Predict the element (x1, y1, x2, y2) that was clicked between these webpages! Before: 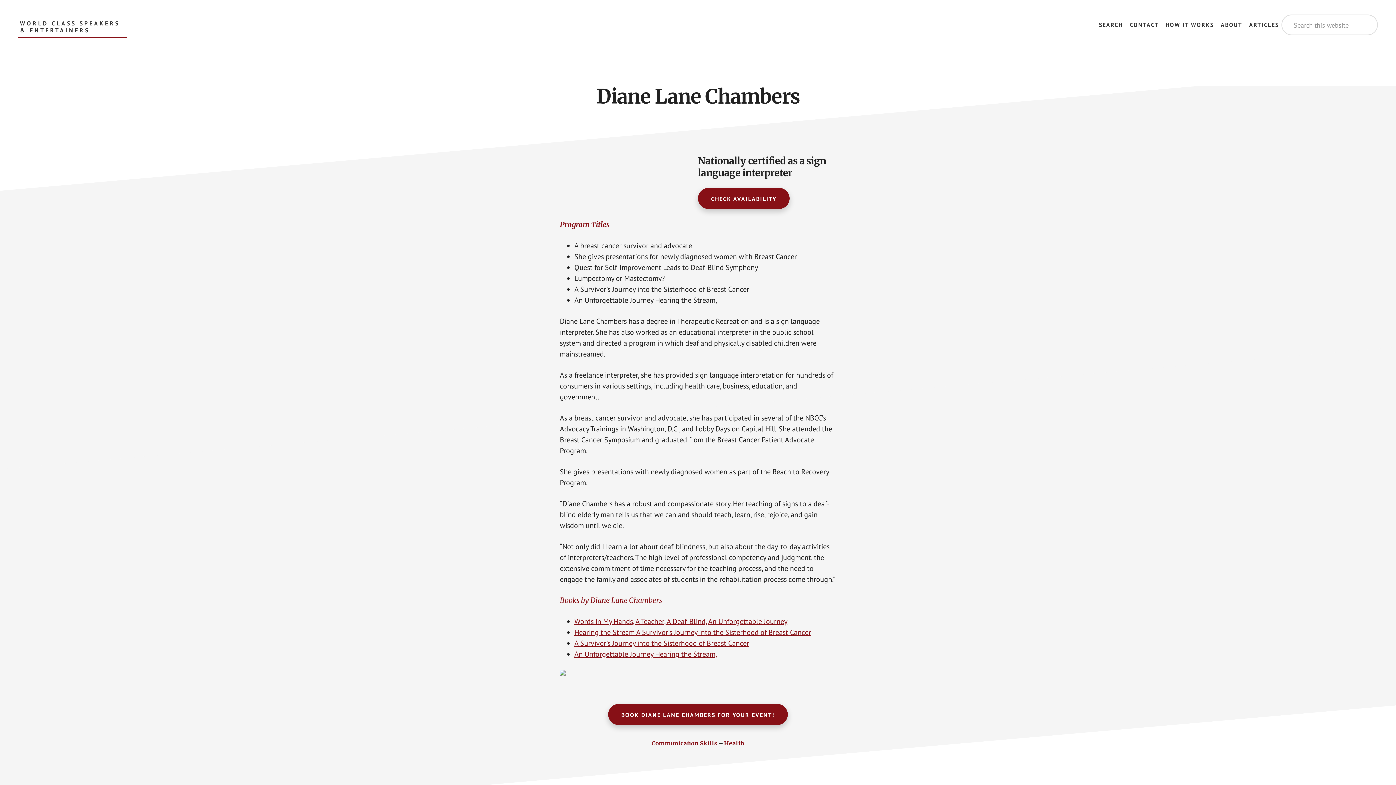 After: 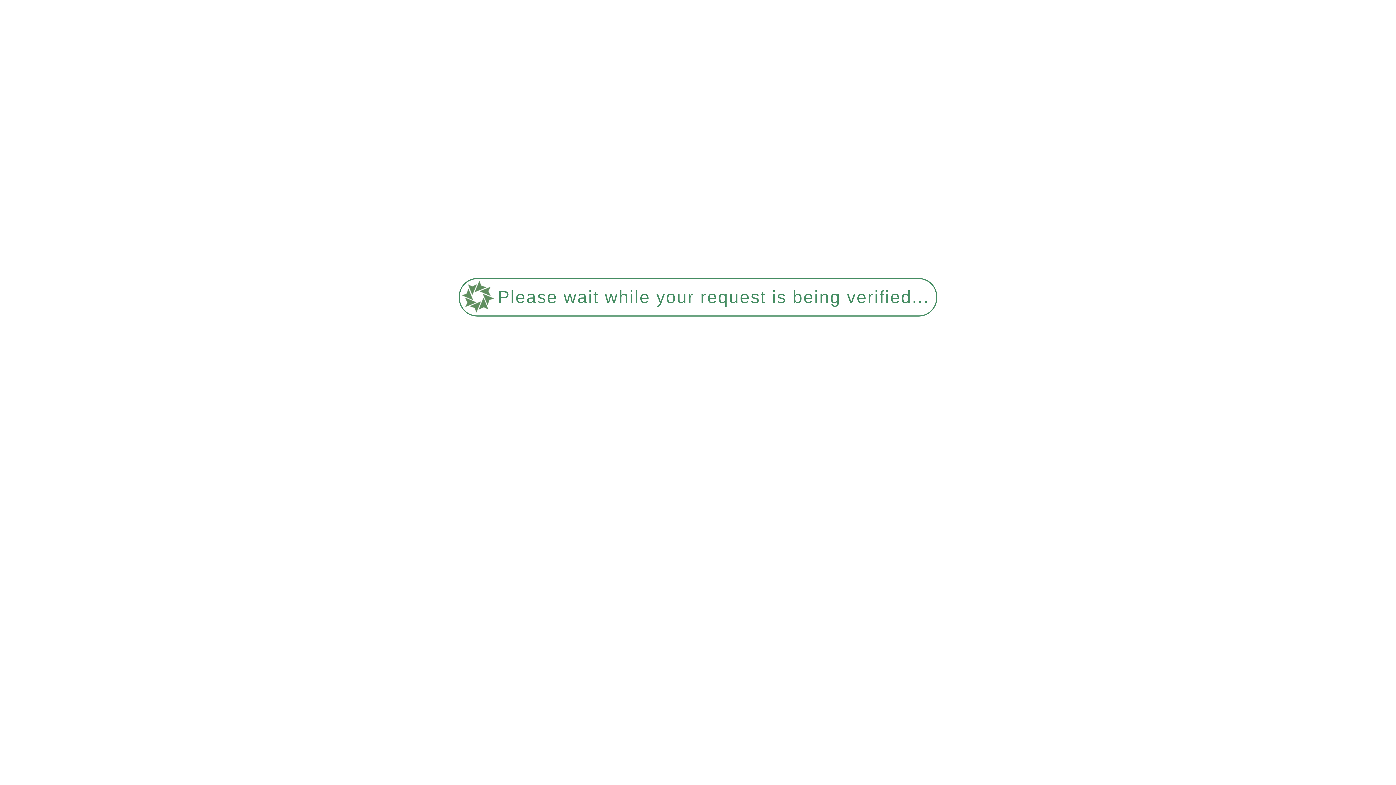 Action: label: BOOK DIANE LANE CHAMBERS FOR YOUR EVENT! bbox: (608, 704, 788, 725)